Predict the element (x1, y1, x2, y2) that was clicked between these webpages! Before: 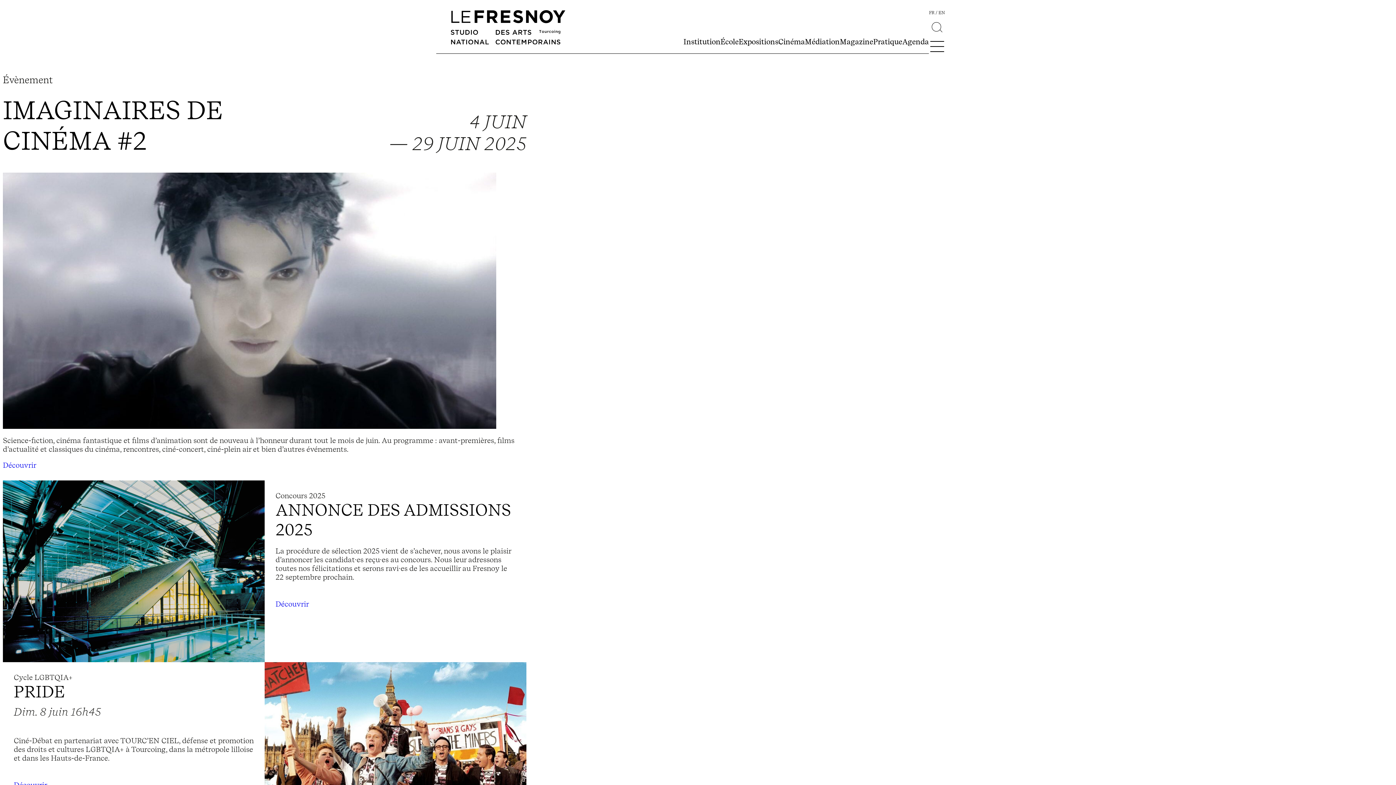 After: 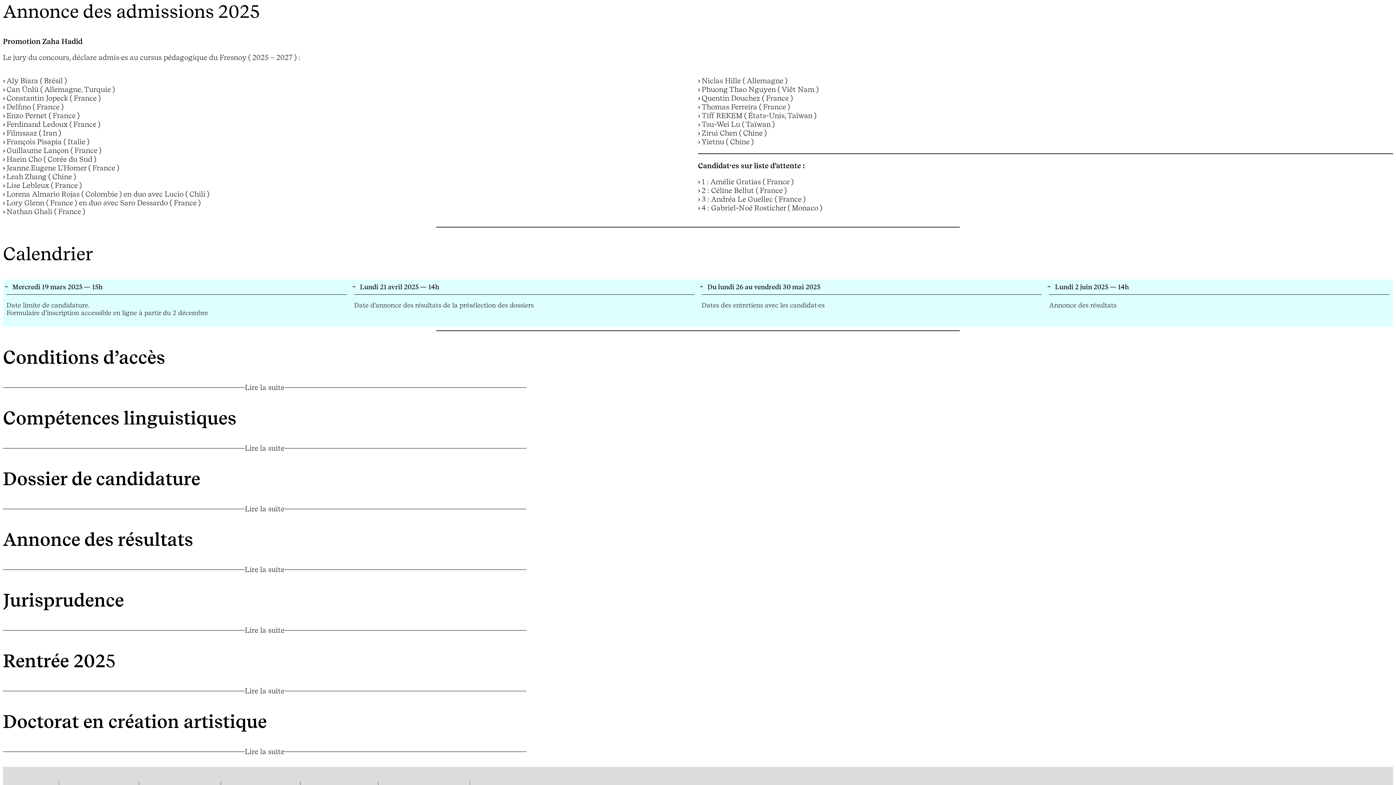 Action: bbox: (275, 600, 309, 608) label: Découvrir